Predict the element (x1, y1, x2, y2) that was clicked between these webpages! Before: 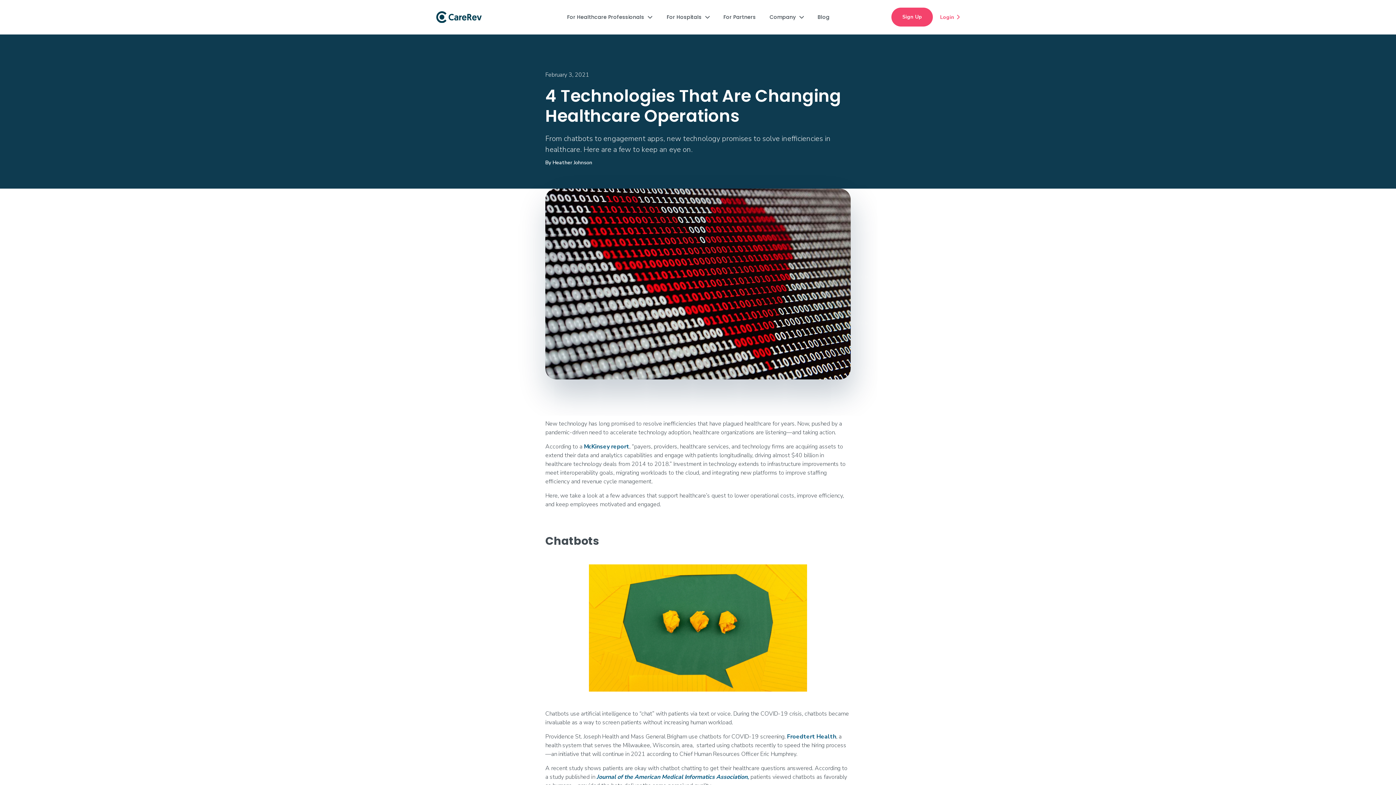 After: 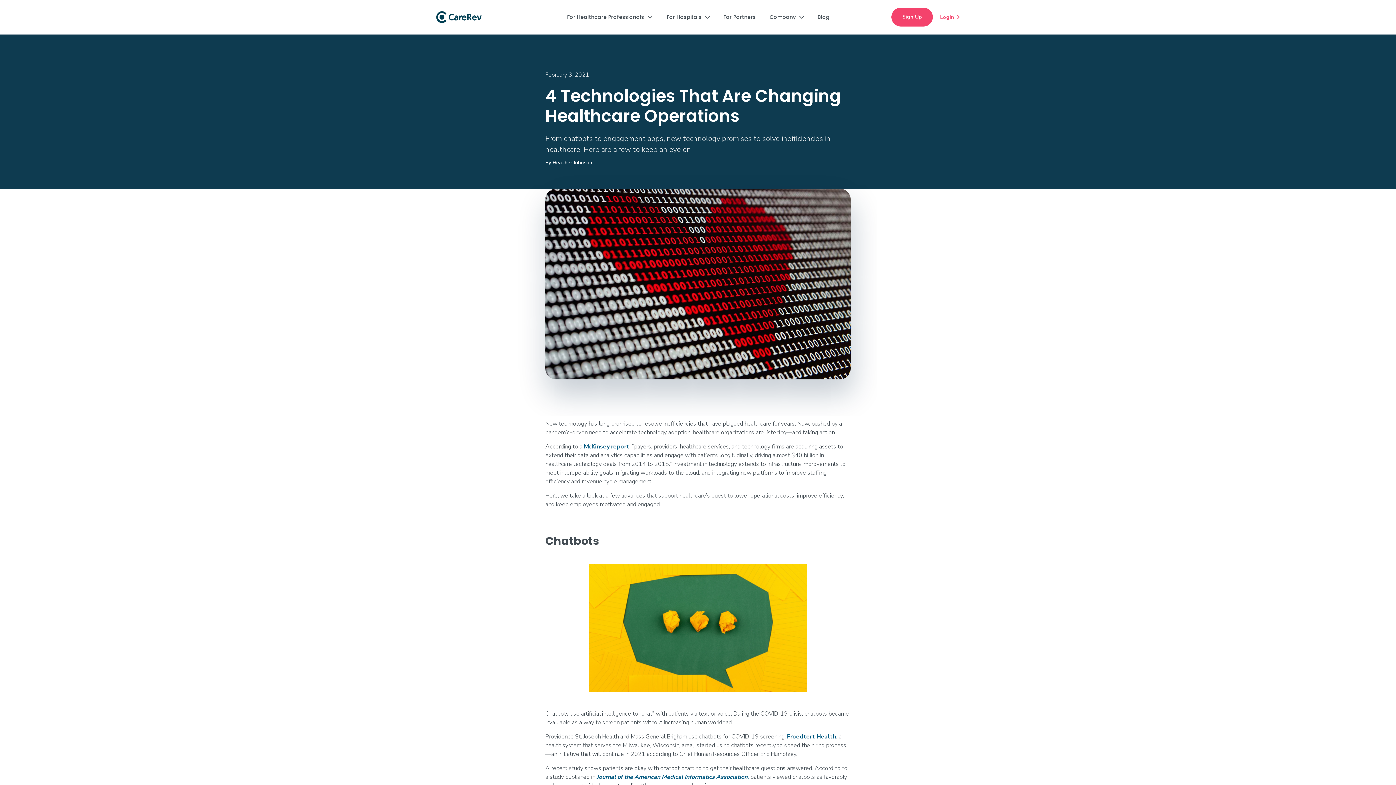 Action: bbox: (762, 5, 811, 28) label: Company